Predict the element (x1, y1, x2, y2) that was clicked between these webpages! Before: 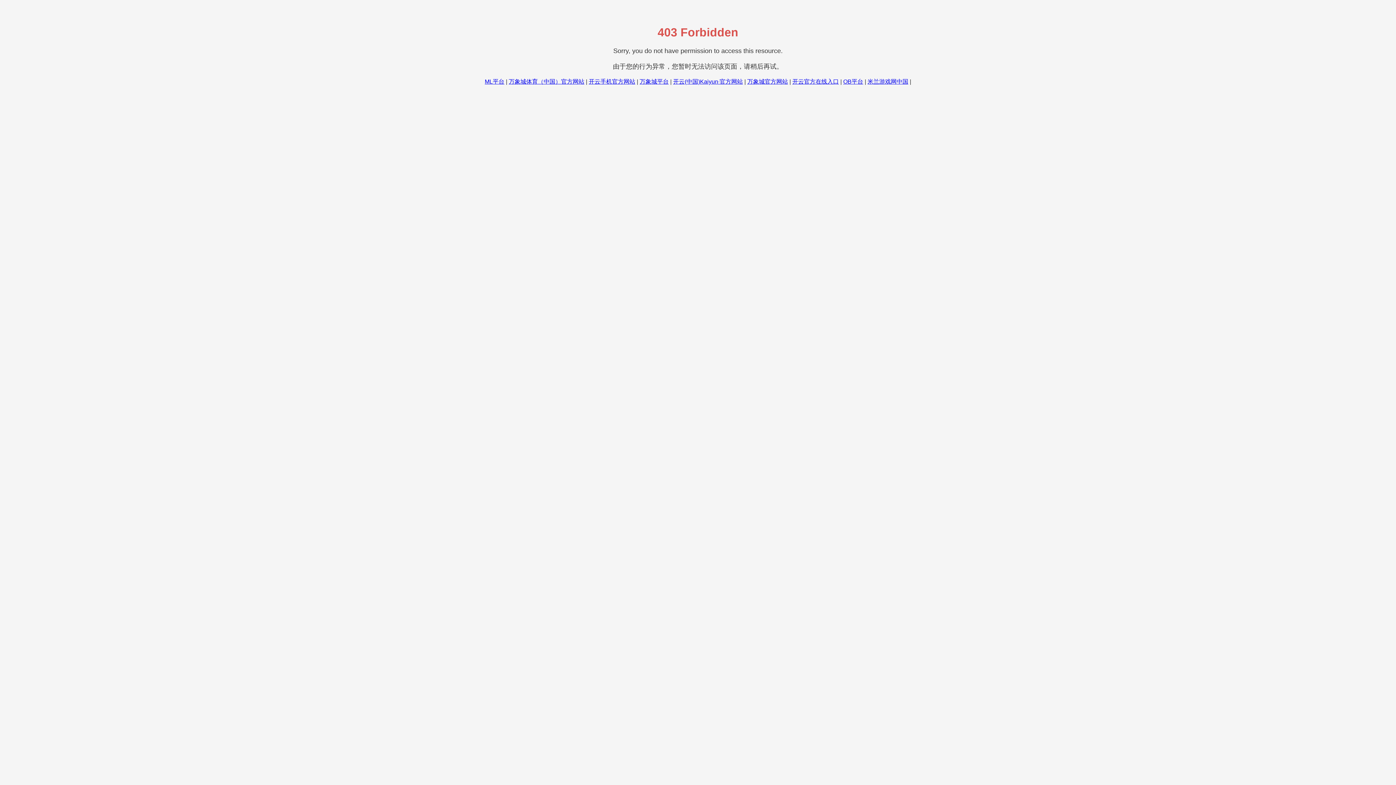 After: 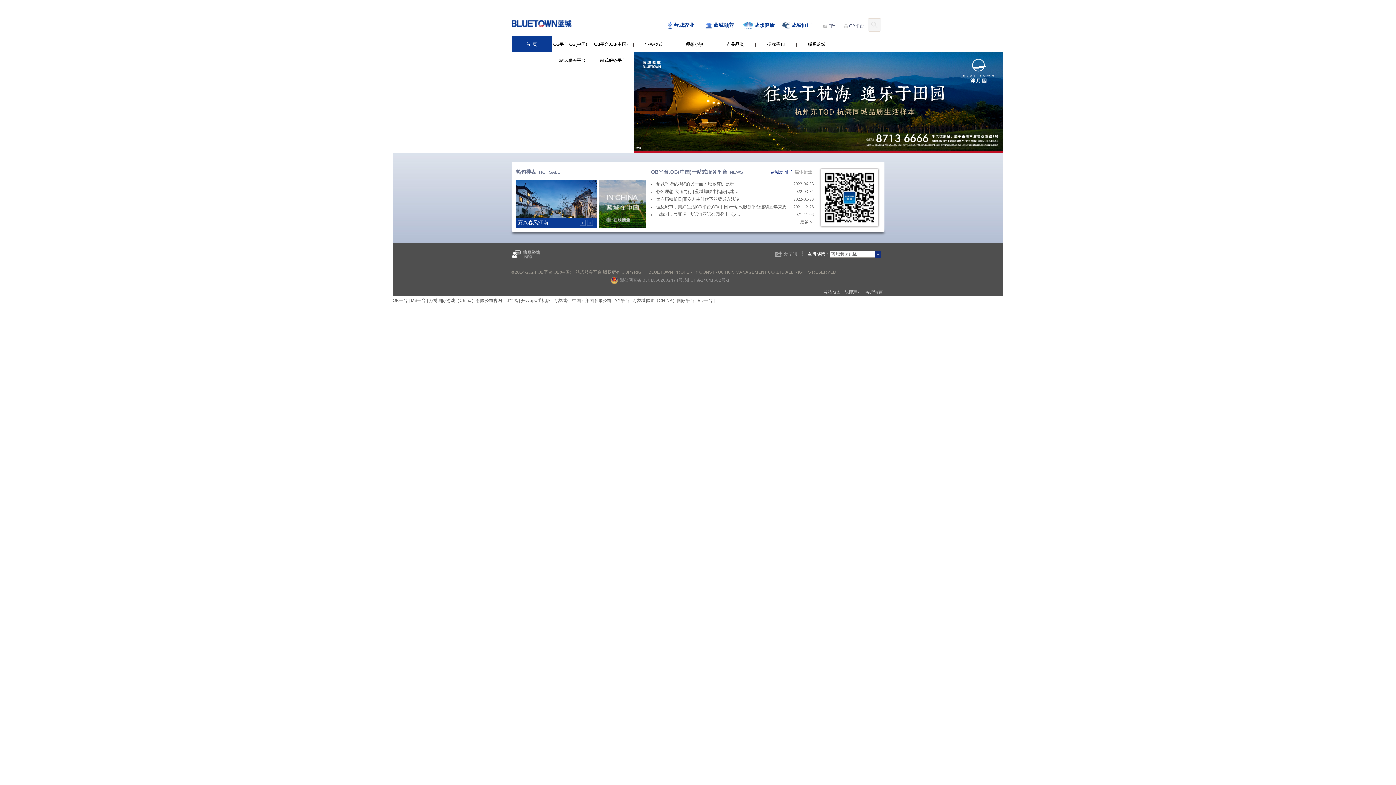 Action: label: OB平台 bbox: (843, 78, 863, 84)